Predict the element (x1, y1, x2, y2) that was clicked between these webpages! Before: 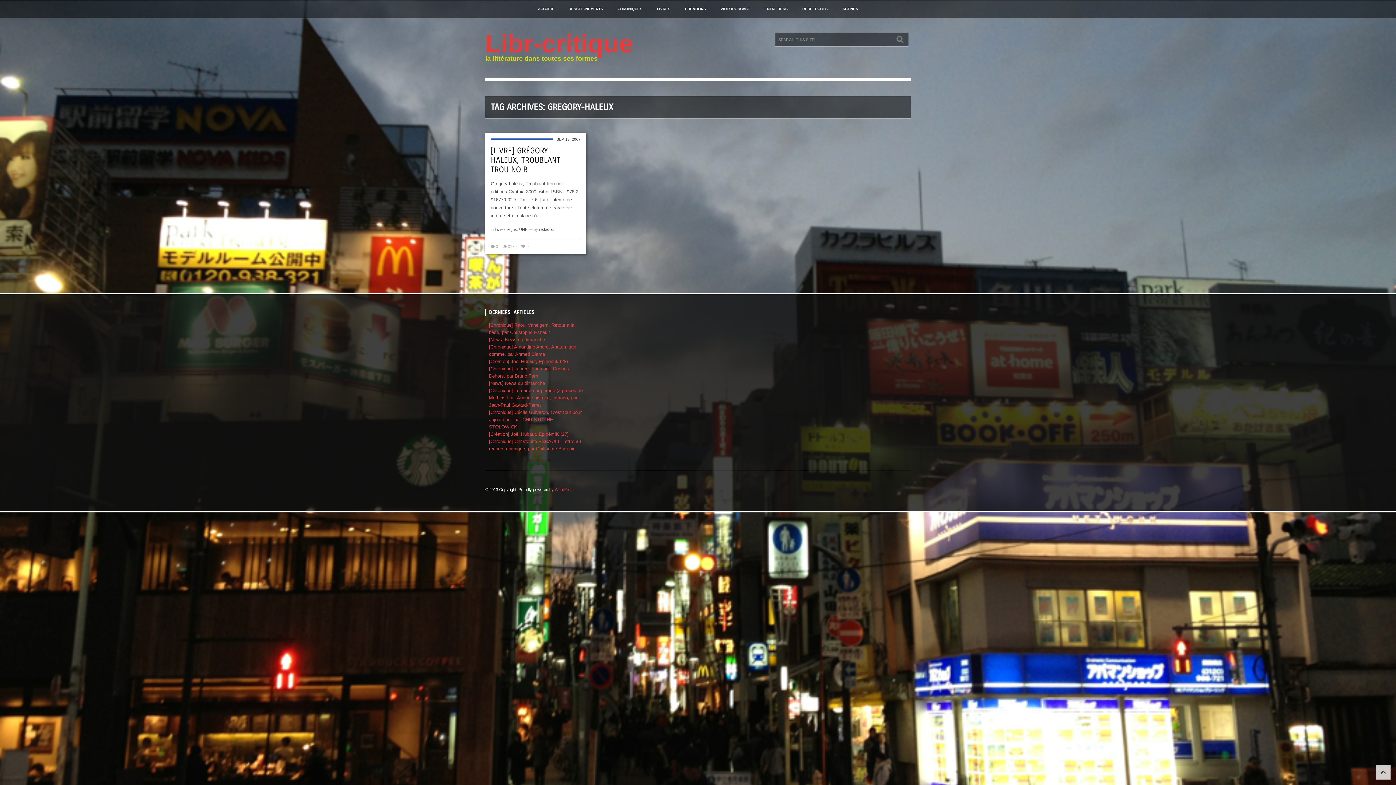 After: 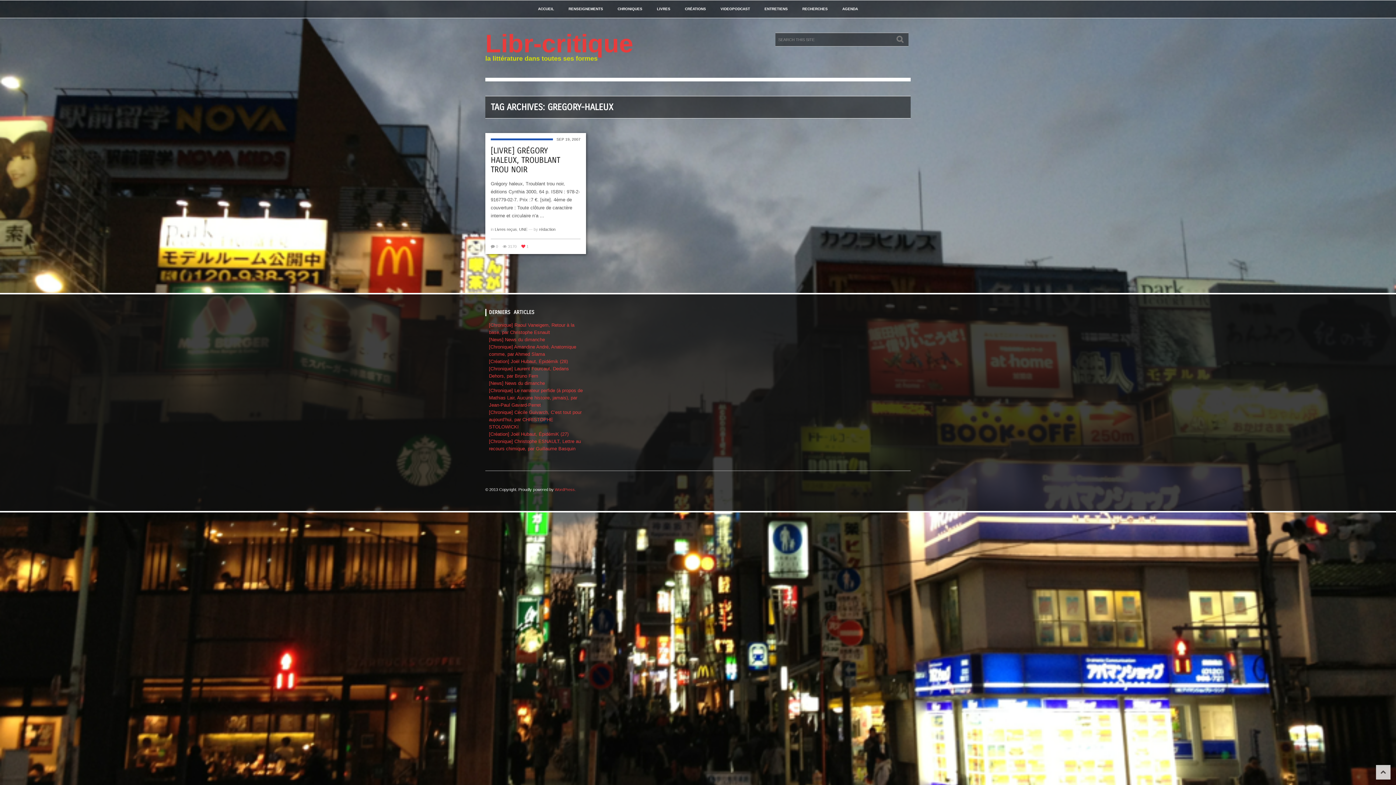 Action: bbox: (521, 244, 525, 248)